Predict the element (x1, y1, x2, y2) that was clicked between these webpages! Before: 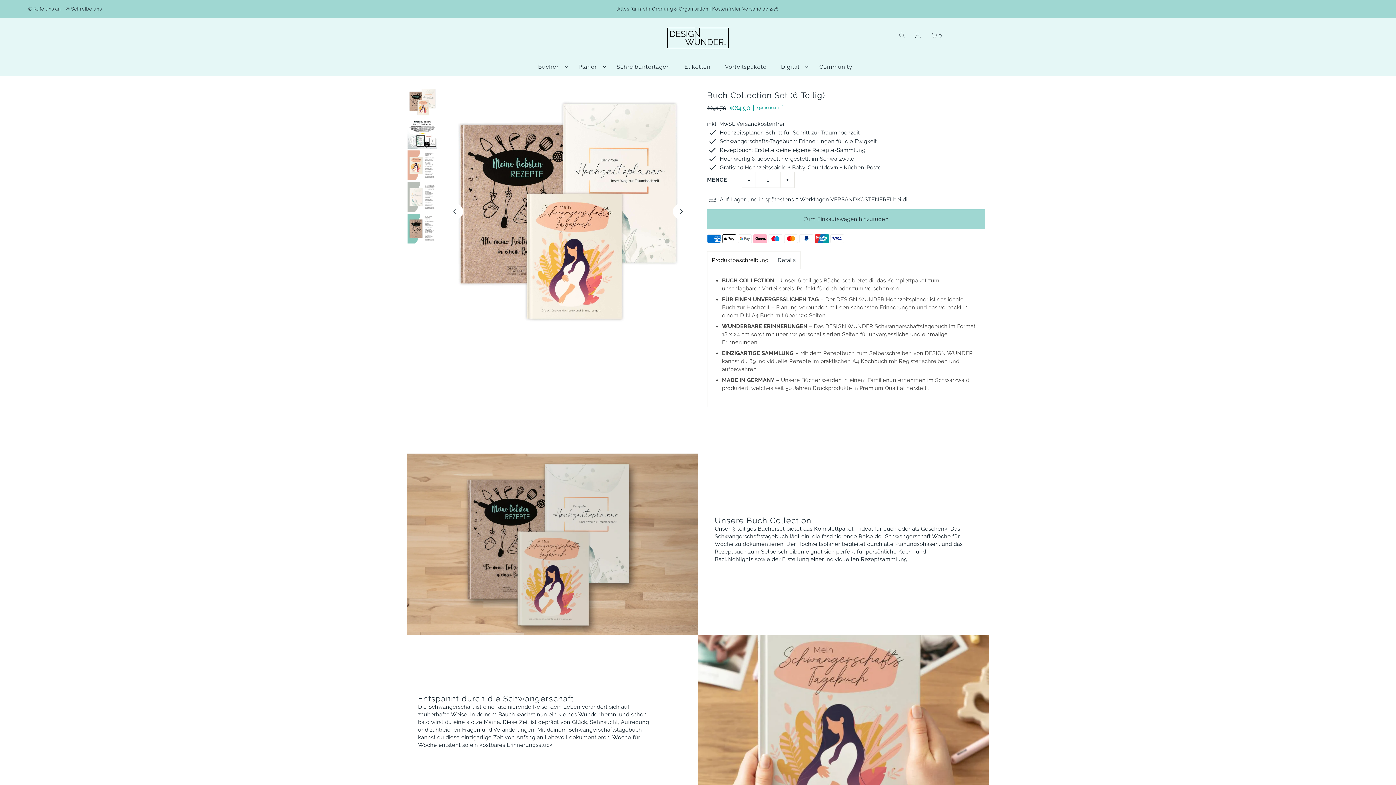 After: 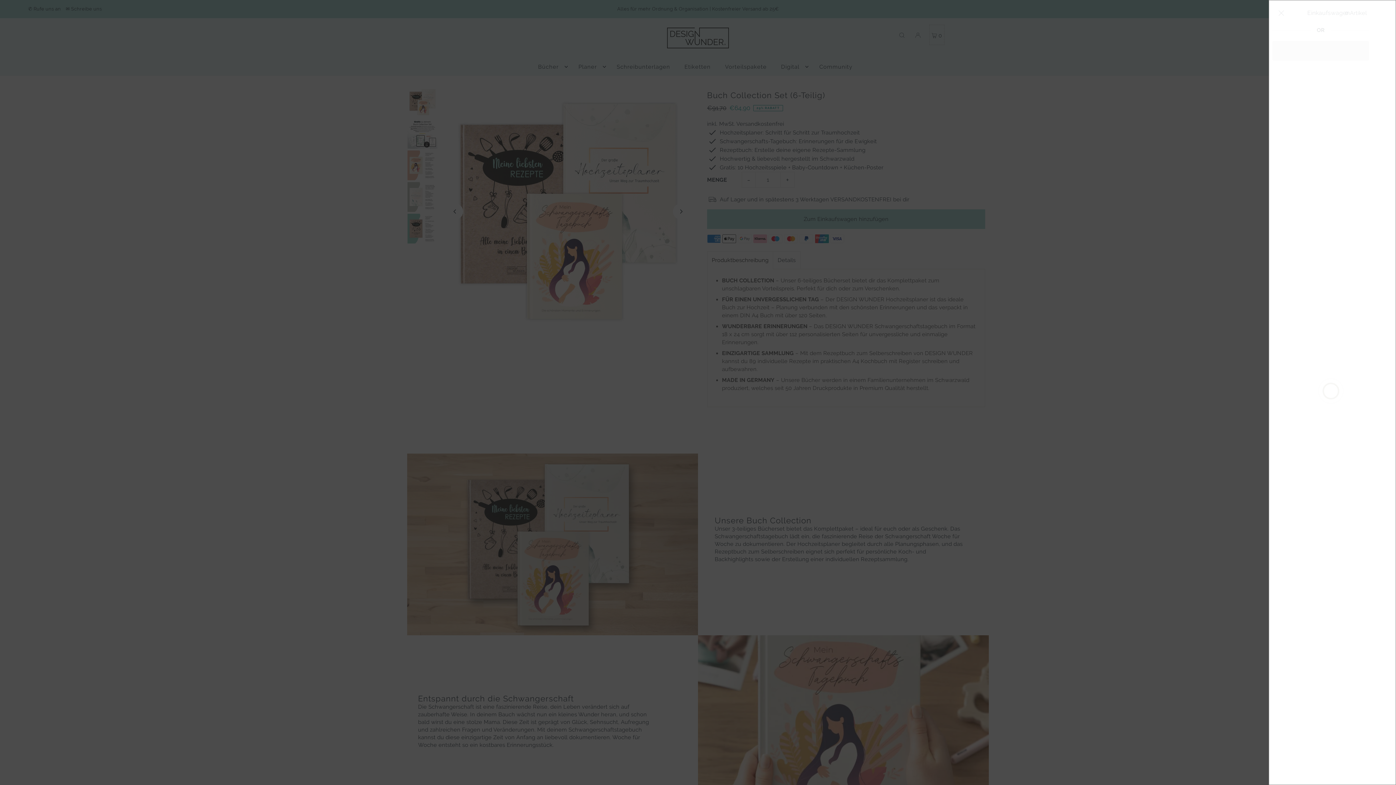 Action: label:  0 bbox: (929, 25, 944, 44)